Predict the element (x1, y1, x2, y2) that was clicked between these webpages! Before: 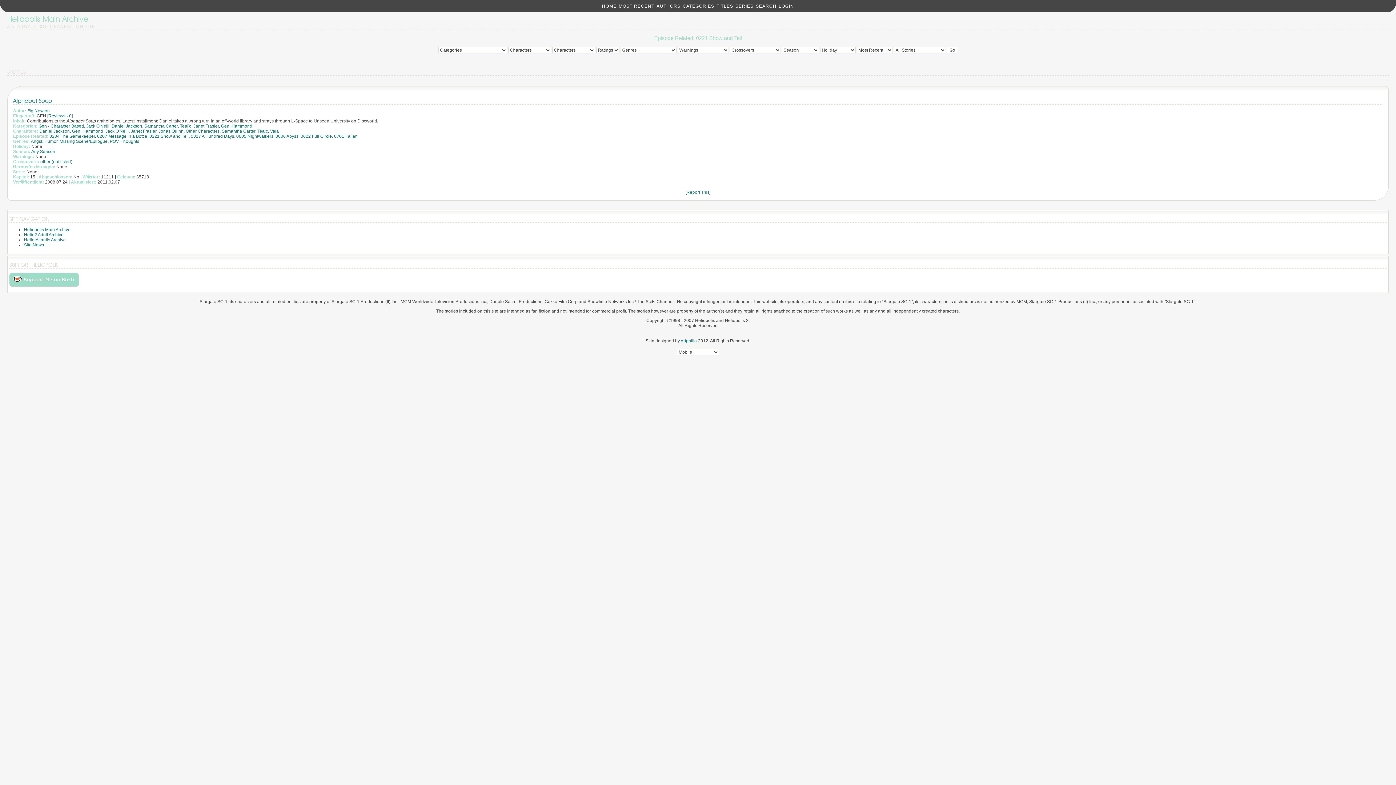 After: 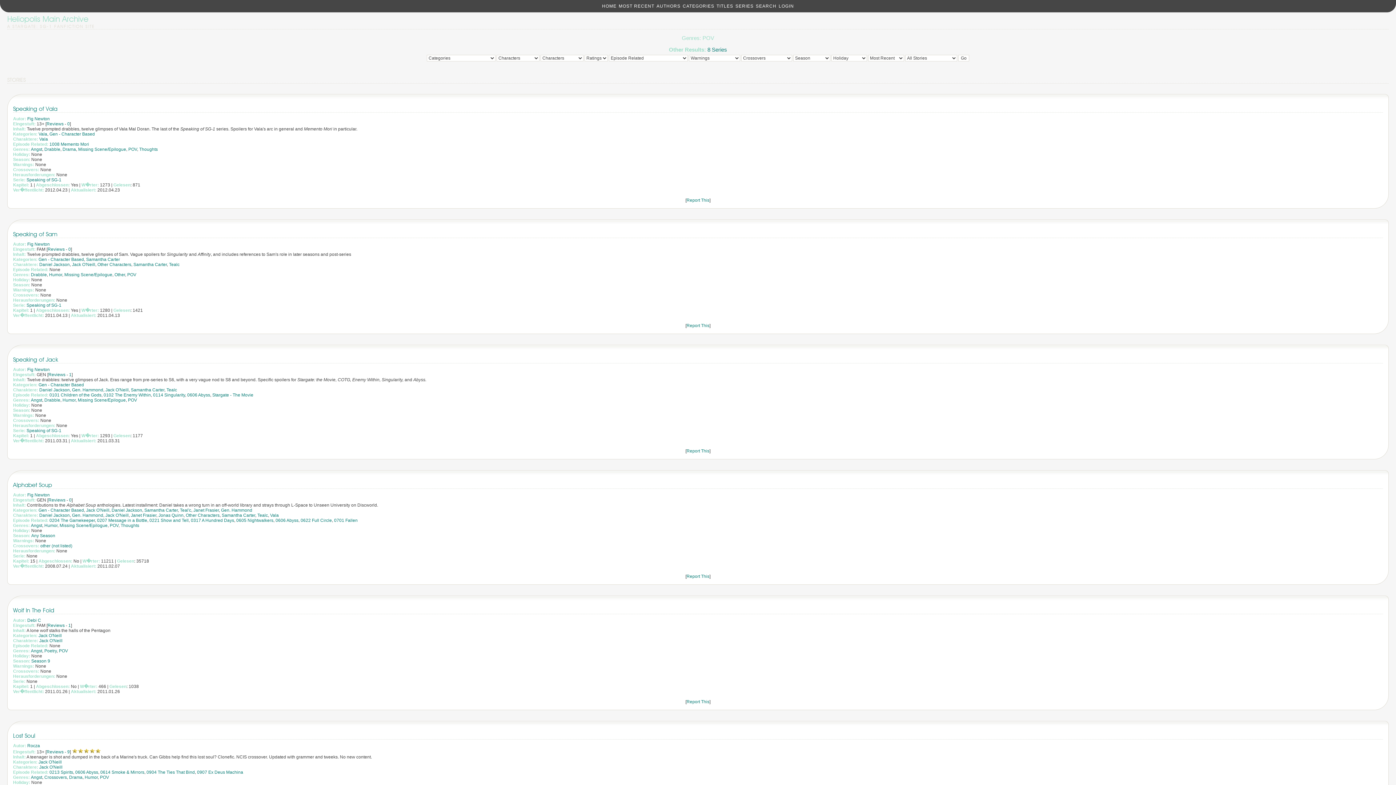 Action: bbox: (109, 138, 118, 144) label: POV